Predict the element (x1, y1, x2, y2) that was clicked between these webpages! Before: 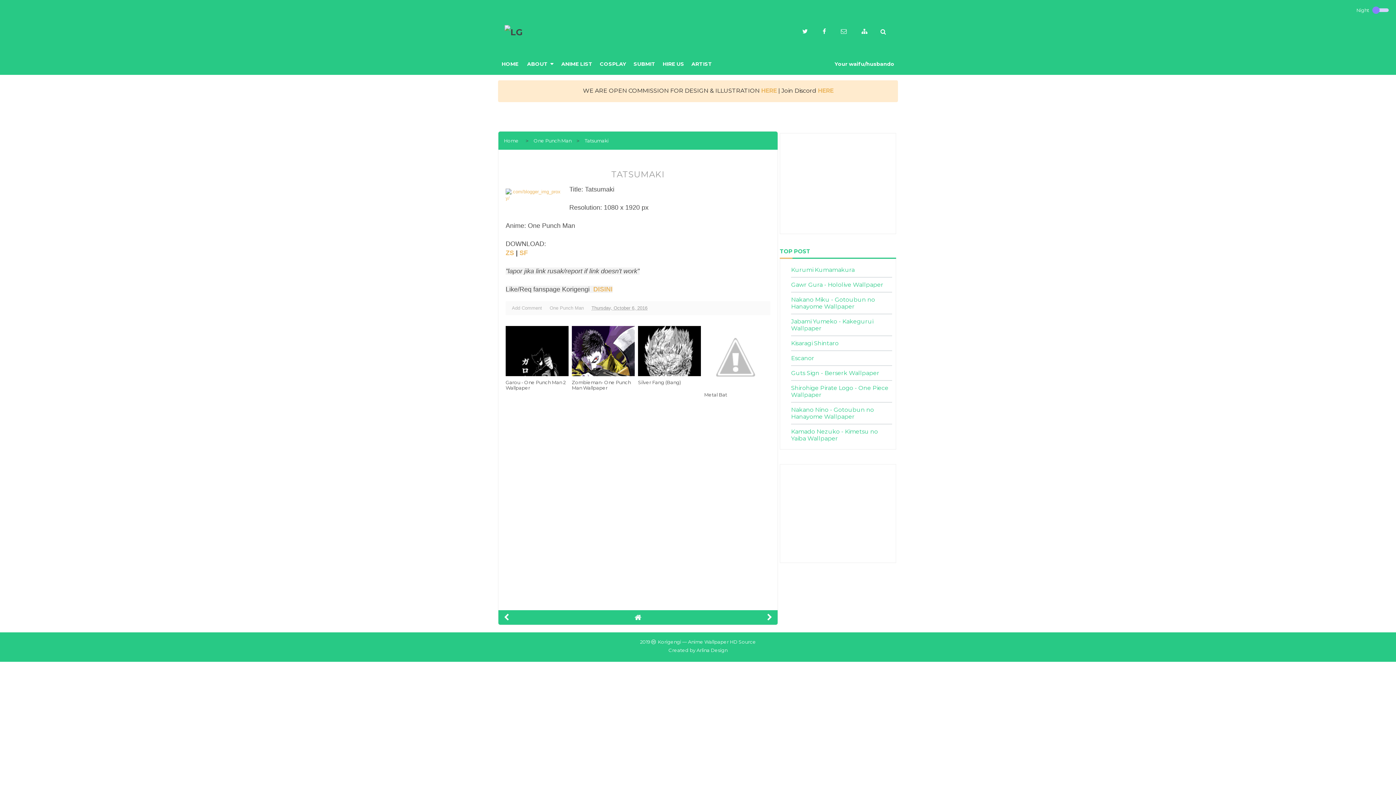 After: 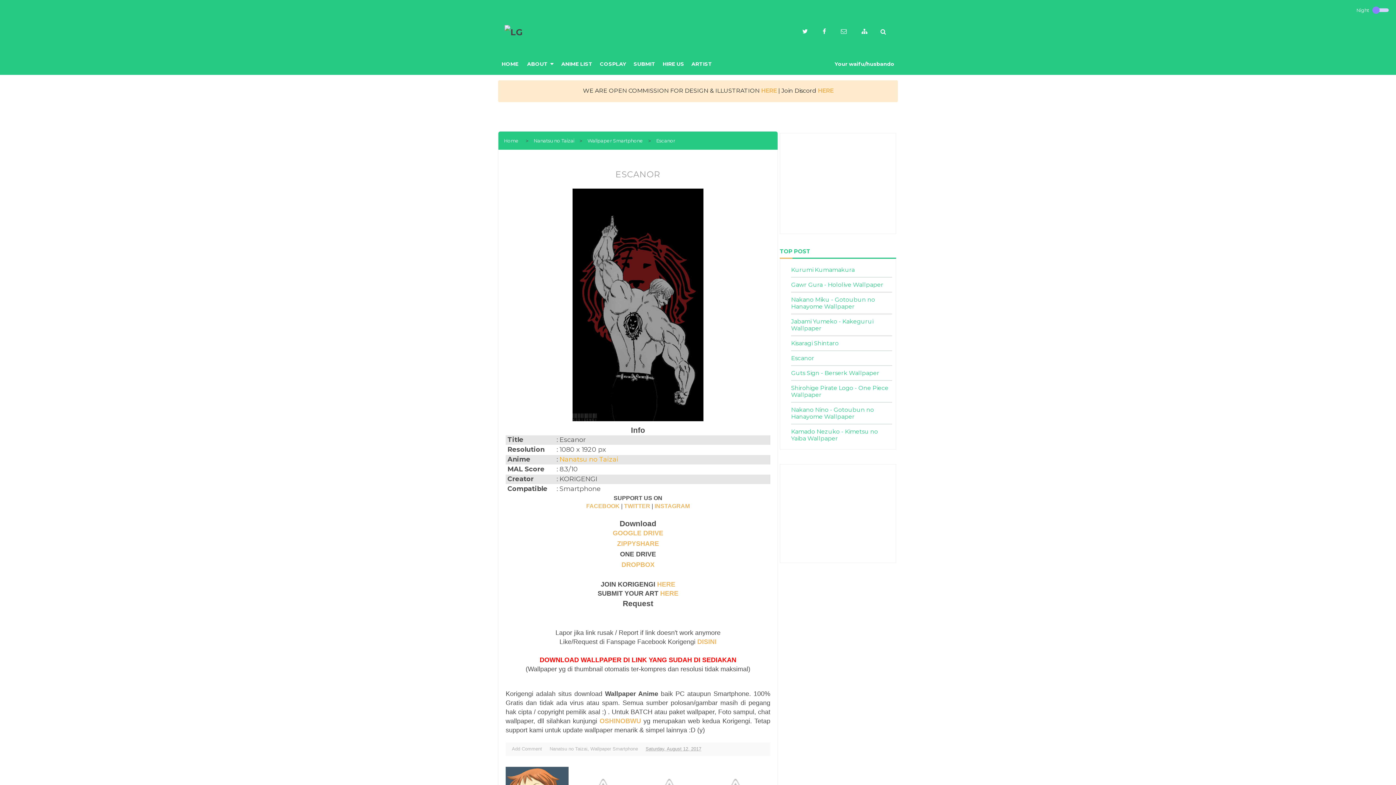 Action: bbox: (791, 354, 814, 361) label: Escanor